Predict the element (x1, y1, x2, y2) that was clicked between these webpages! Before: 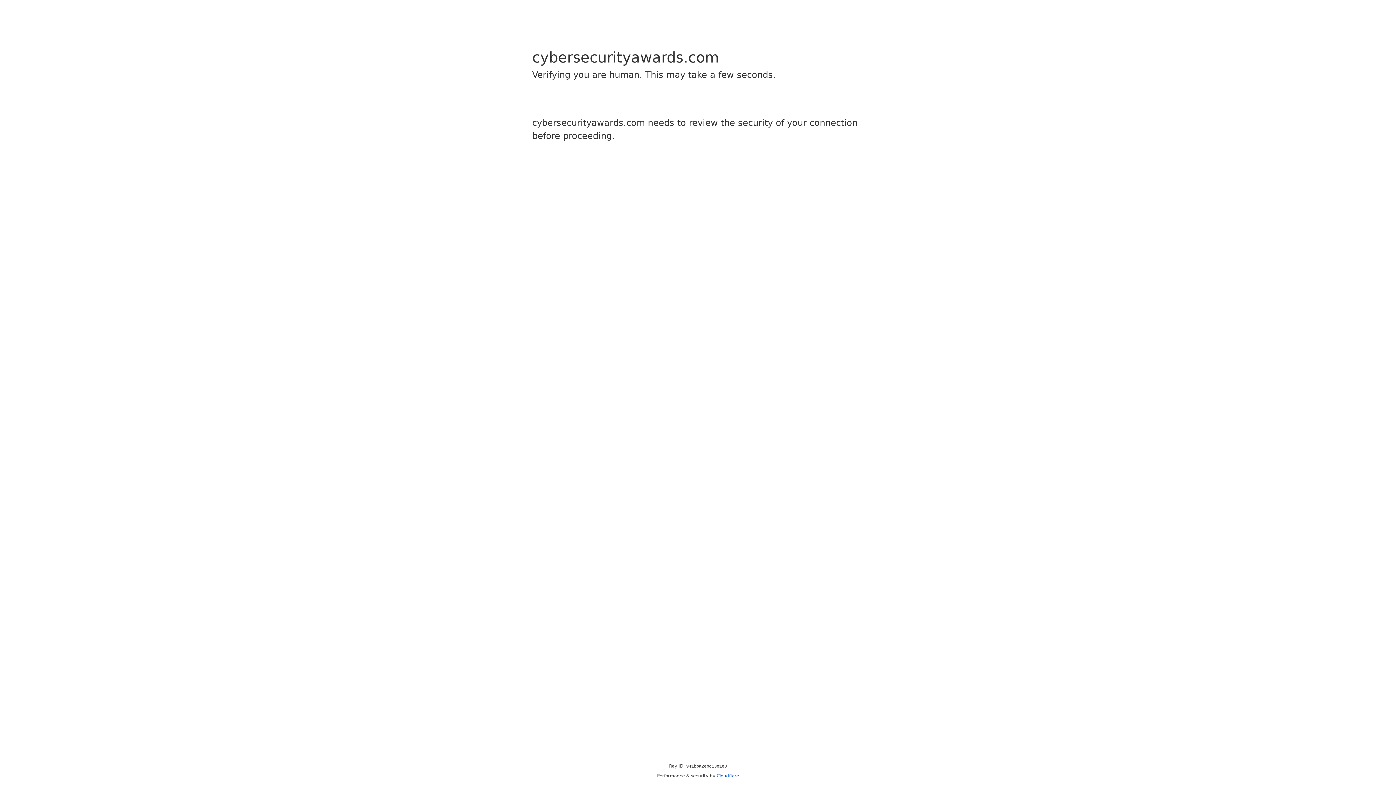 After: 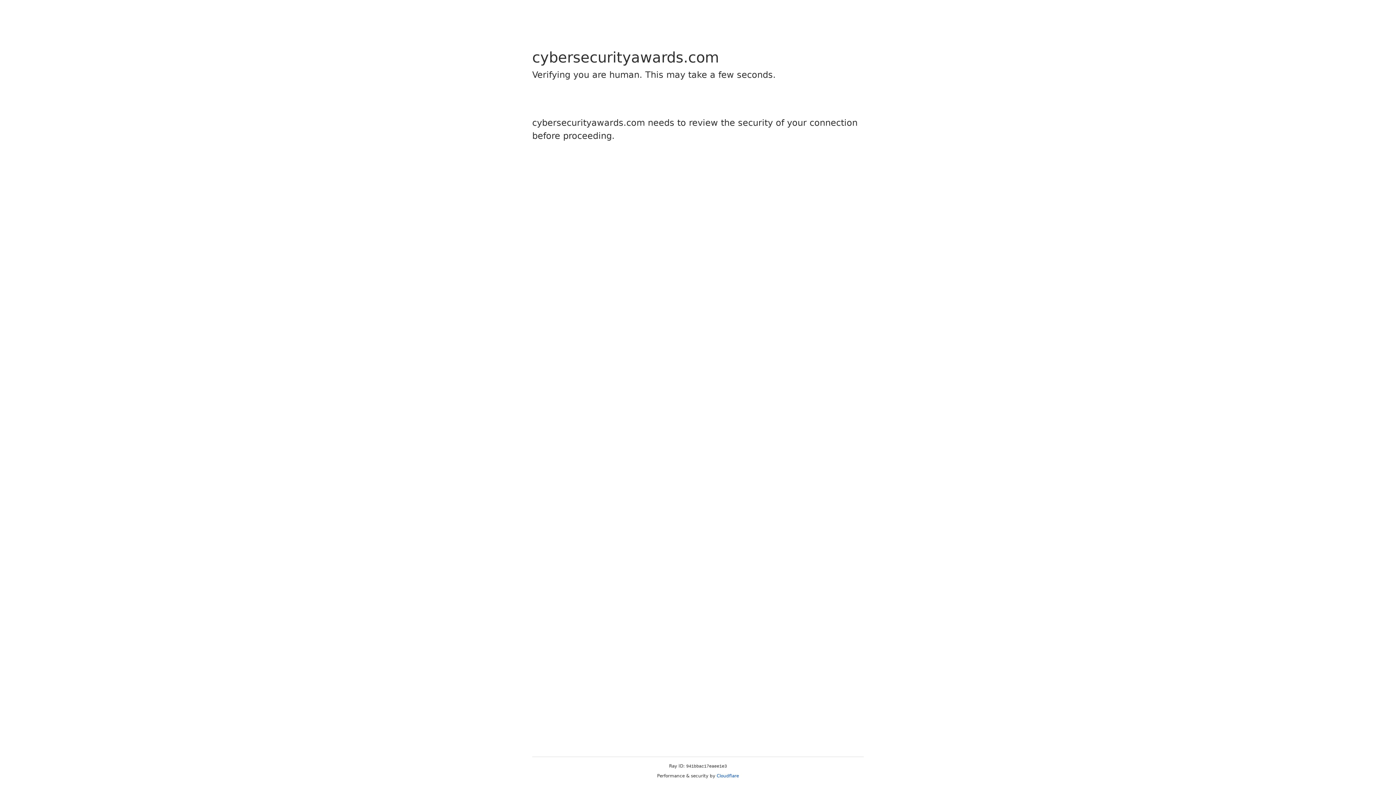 Action: label: Cloudflare bbox: (716, 773, 739, 778)